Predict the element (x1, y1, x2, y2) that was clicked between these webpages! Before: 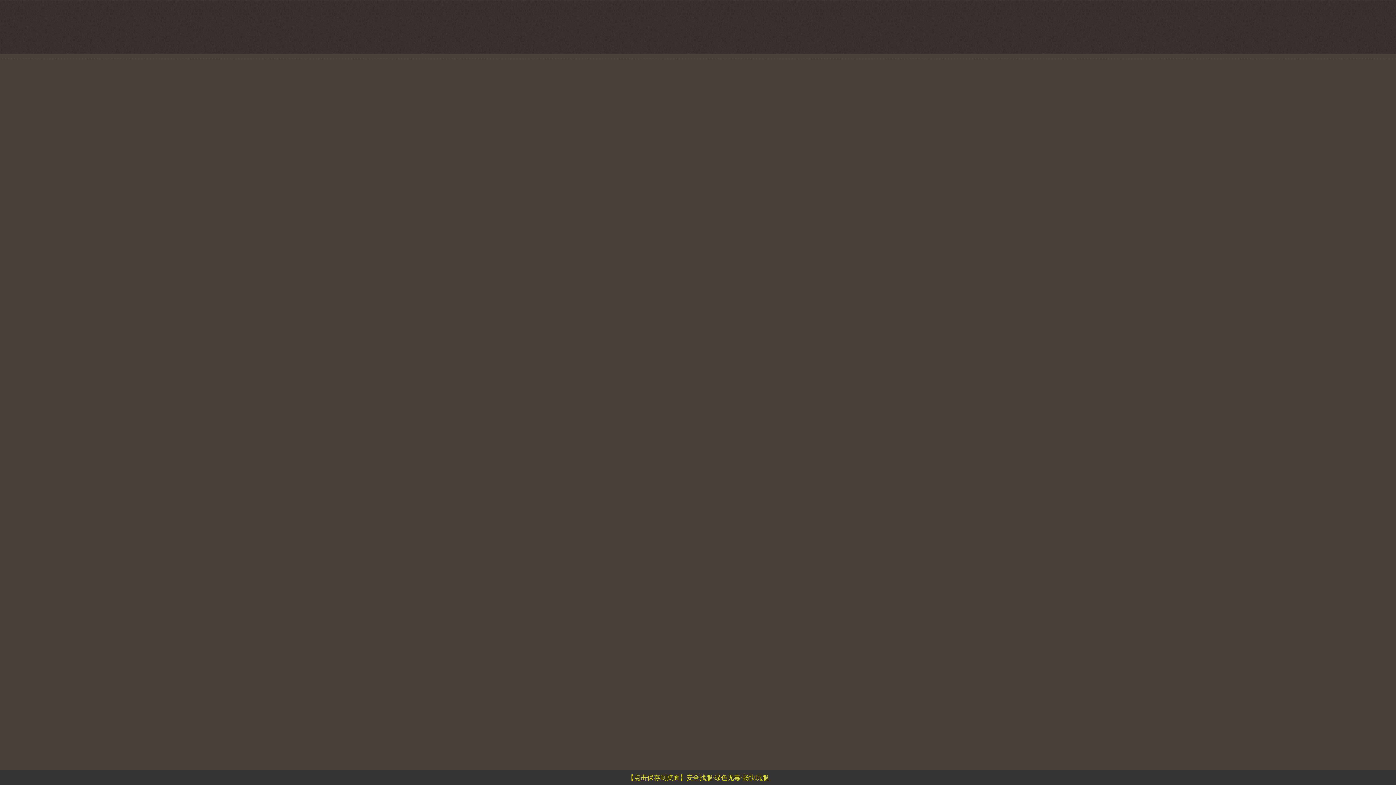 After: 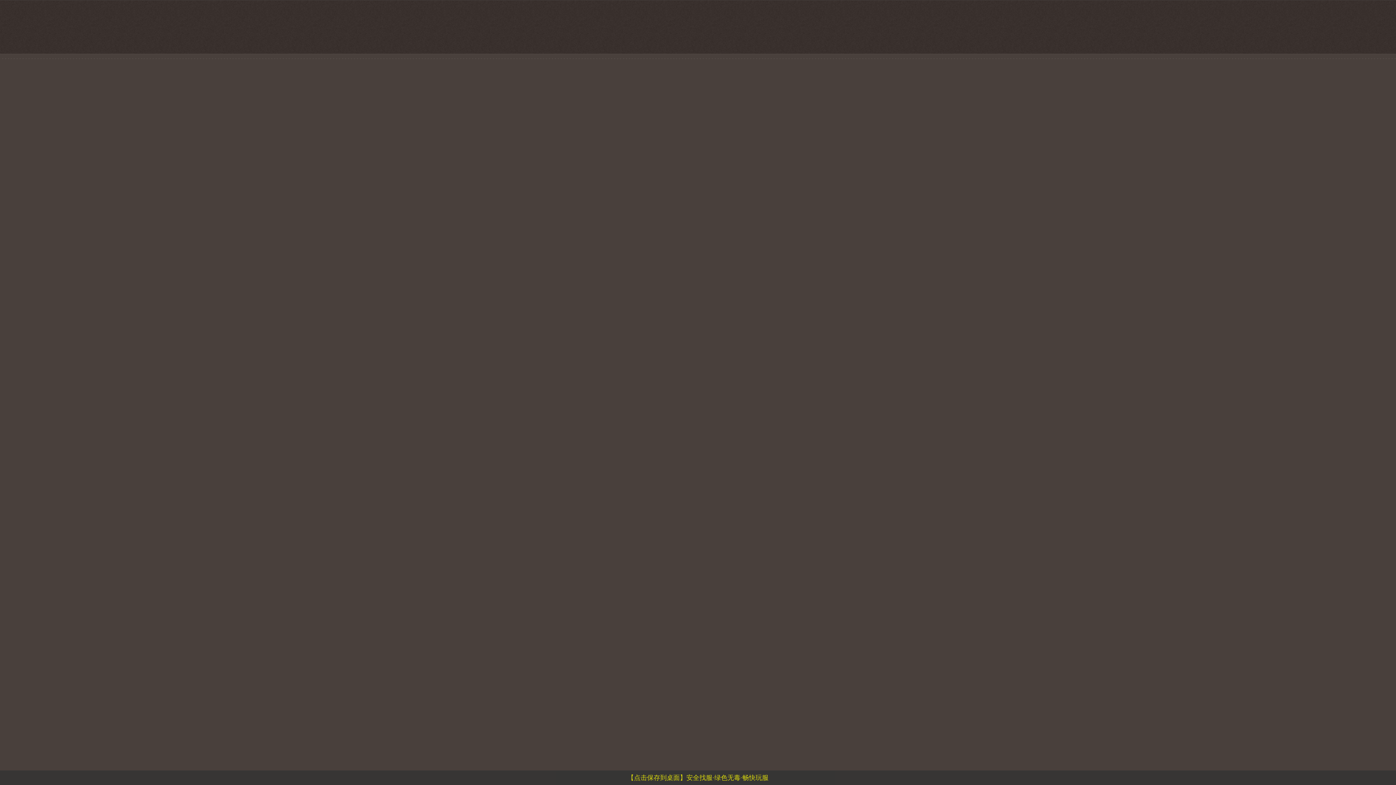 Action: bbox: (627, 776, 768, 781) label: 【点击保存到桌面】安全找服·绿色无毒·畅快玩服